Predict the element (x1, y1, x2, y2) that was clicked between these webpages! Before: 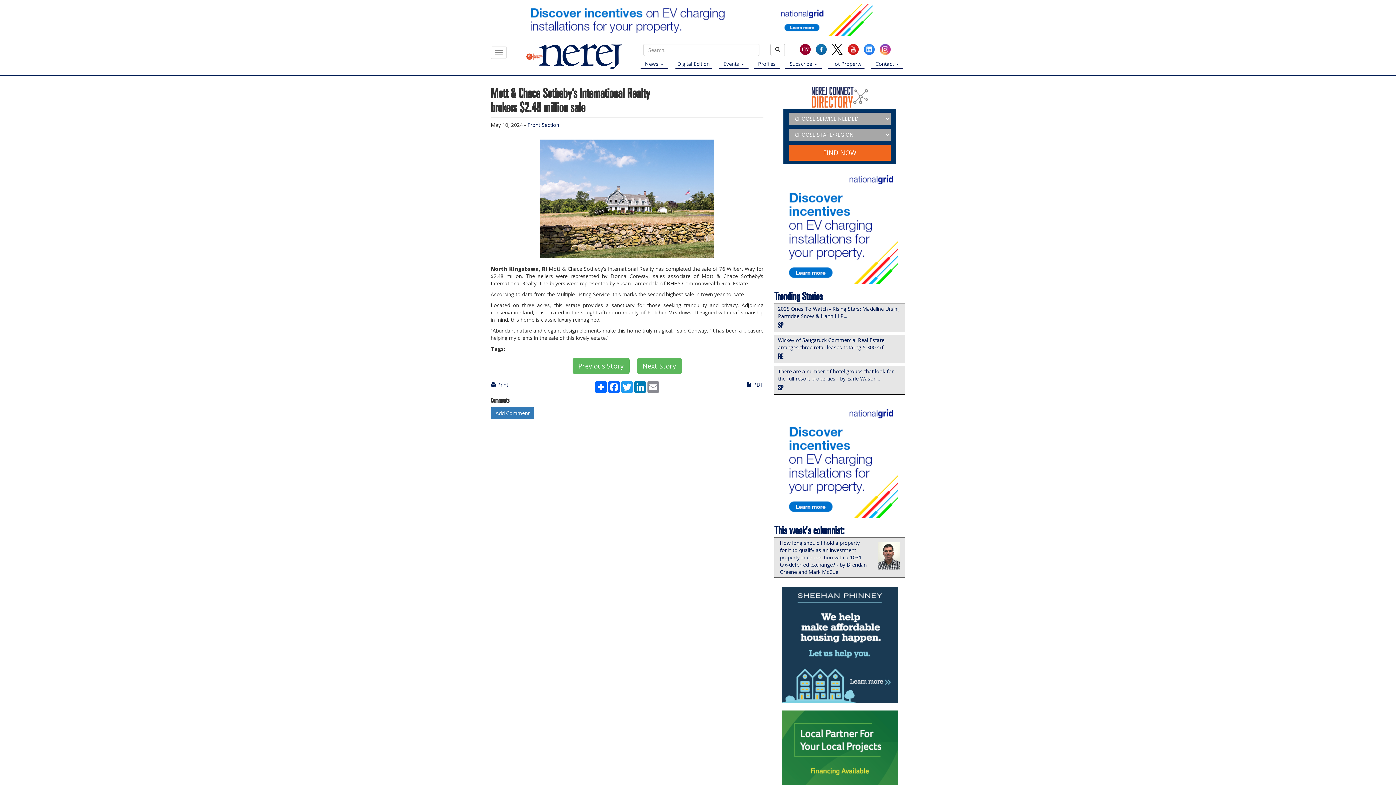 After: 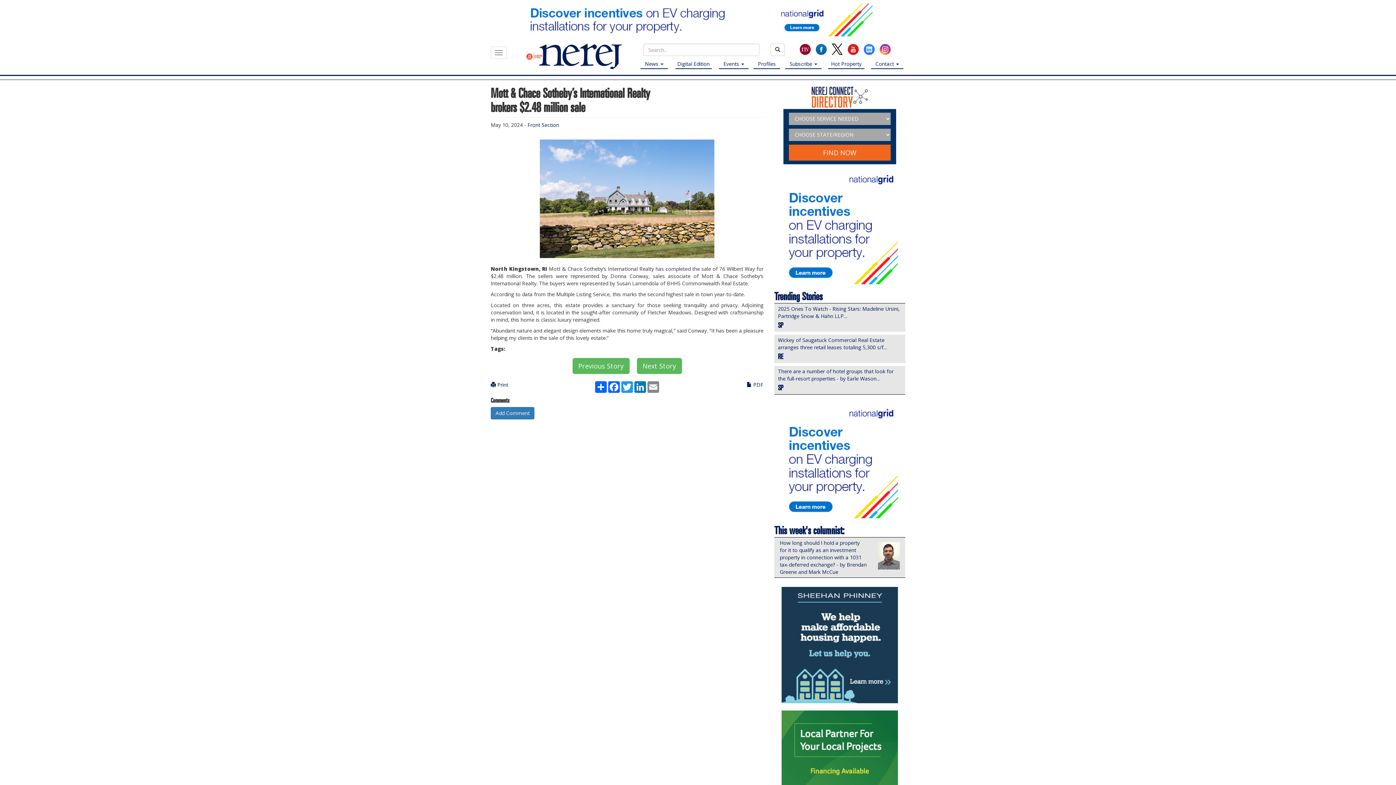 Action: bbox: (848, 43, 858, 54)